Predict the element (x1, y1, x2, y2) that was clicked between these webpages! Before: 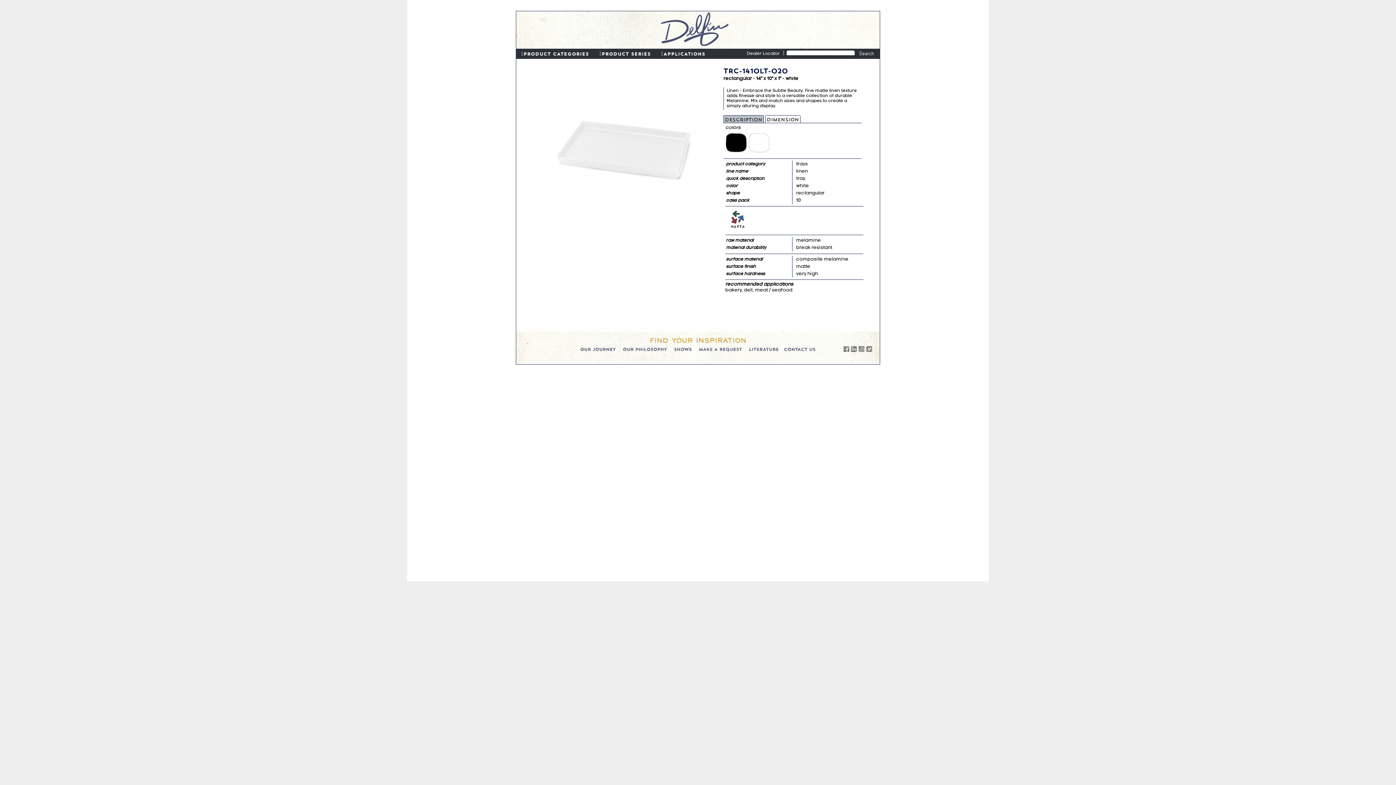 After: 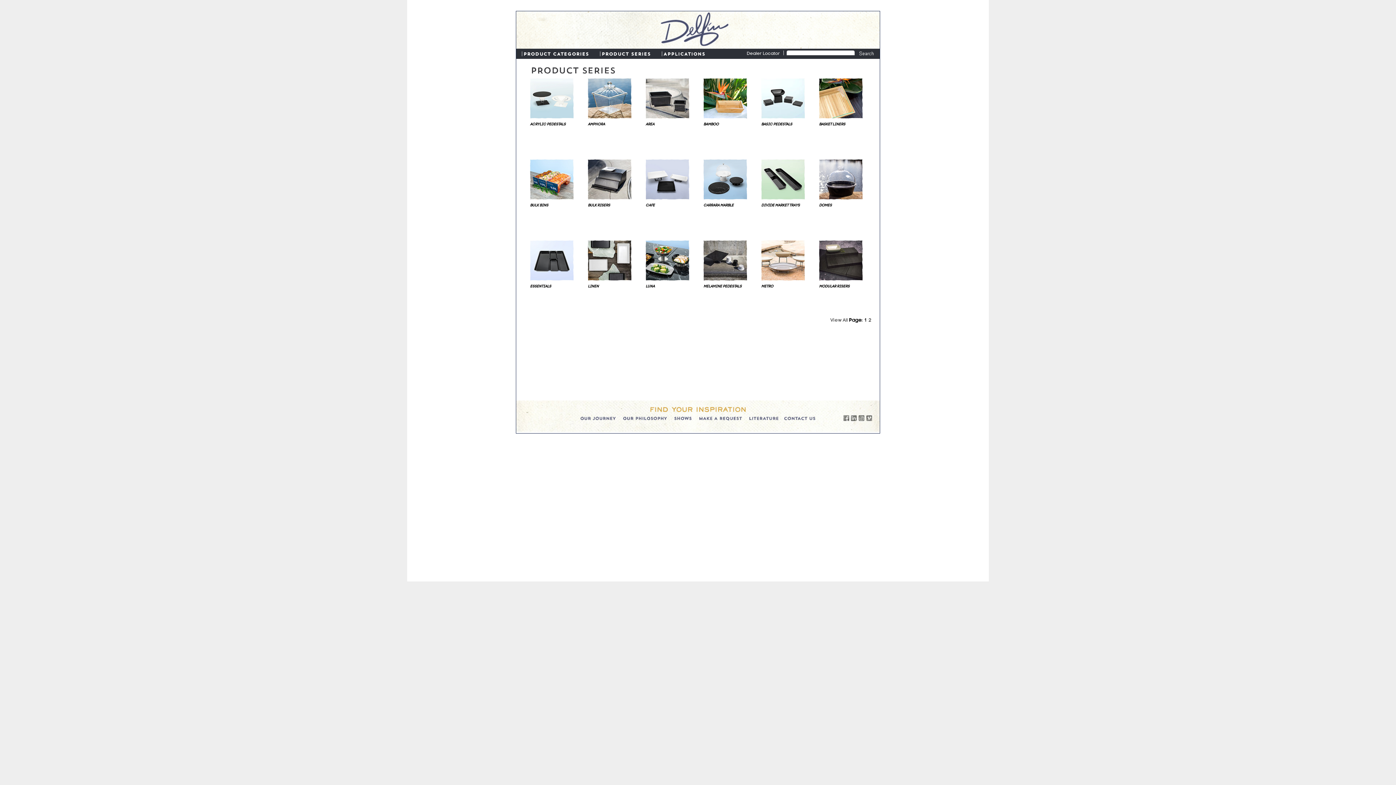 Action: bbox: (600, 50, 652, 56) label: PRODUCT SERIES